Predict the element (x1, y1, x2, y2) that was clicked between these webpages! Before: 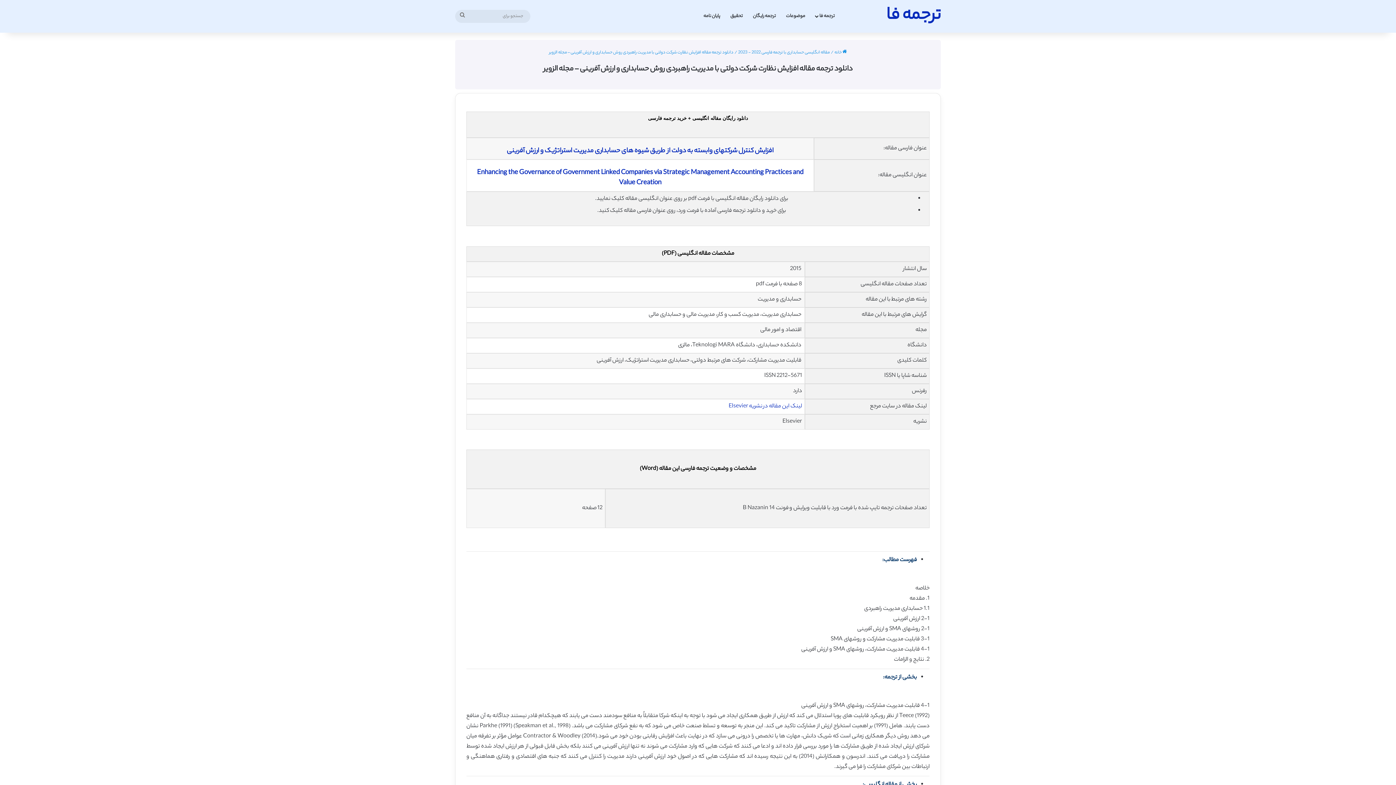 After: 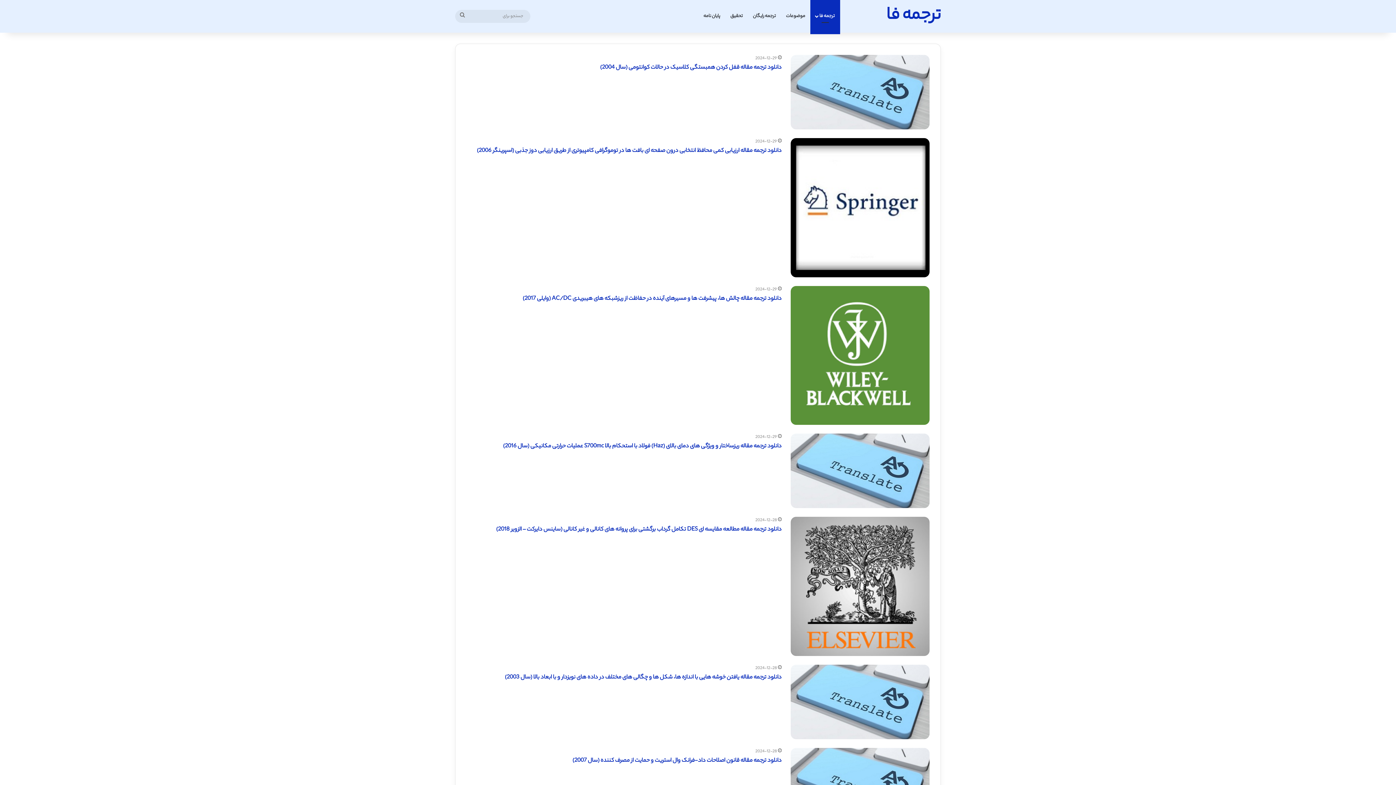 Action: bbox: (886, 7, 941, 25) label: ترجمه فا